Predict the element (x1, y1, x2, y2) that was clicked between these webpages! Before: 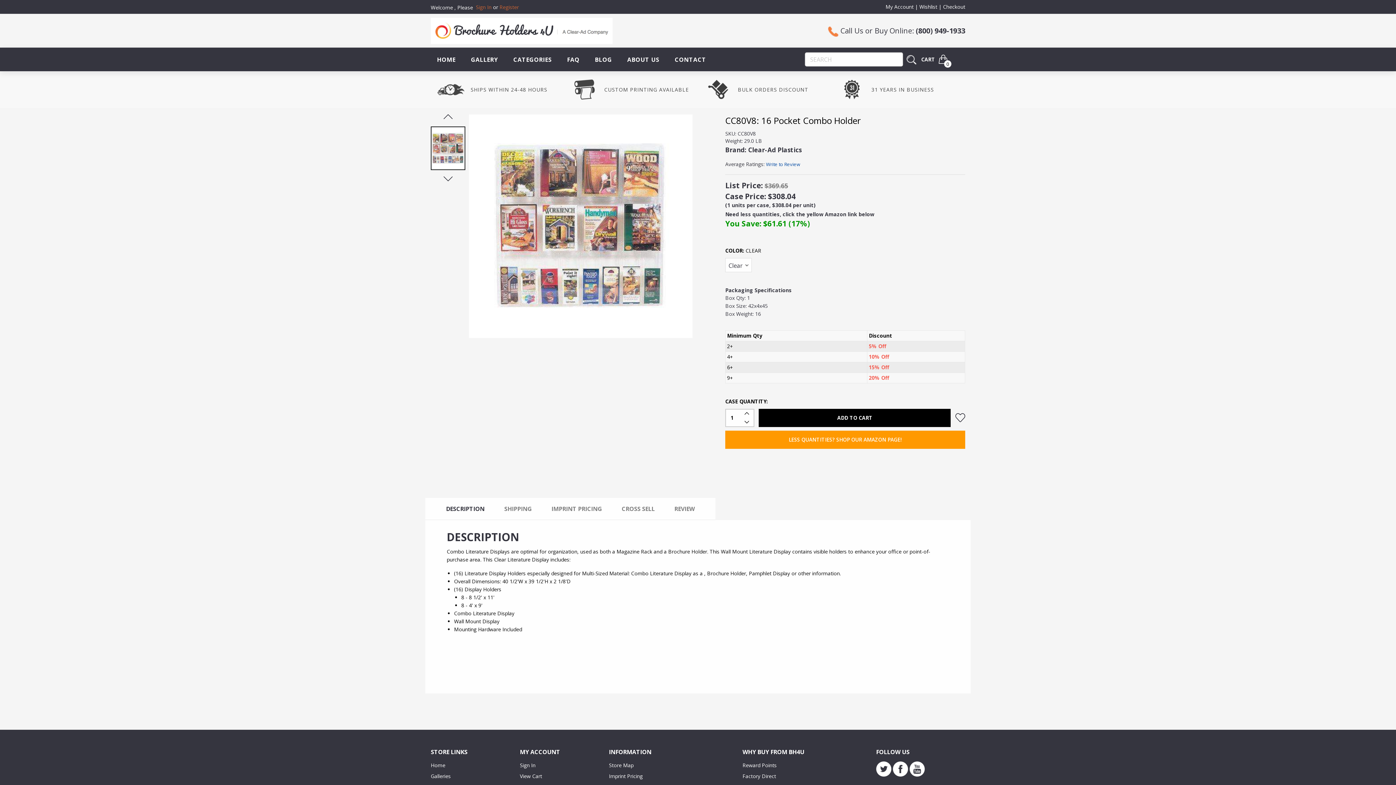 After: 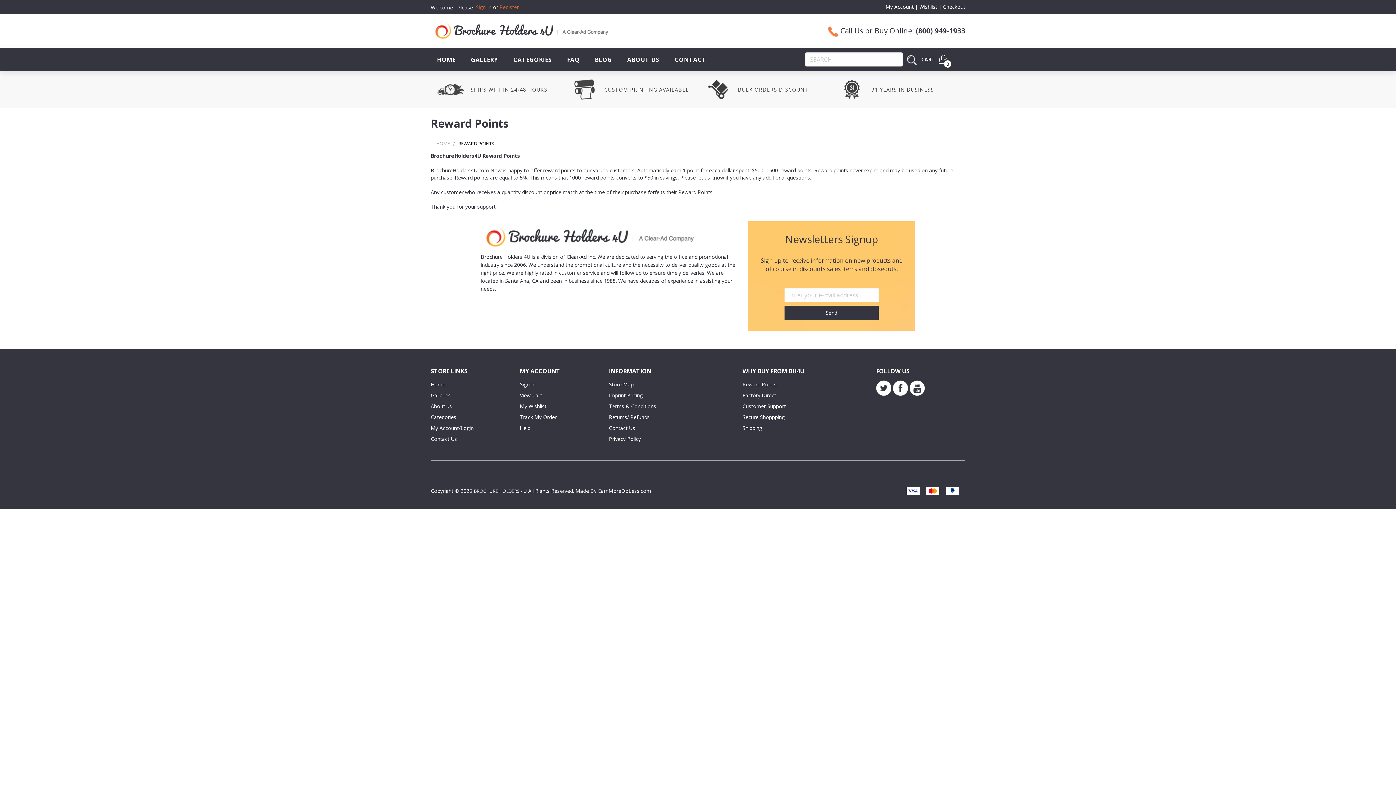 Action: label: Reward Points bbox: (742, 762, 776, 768)